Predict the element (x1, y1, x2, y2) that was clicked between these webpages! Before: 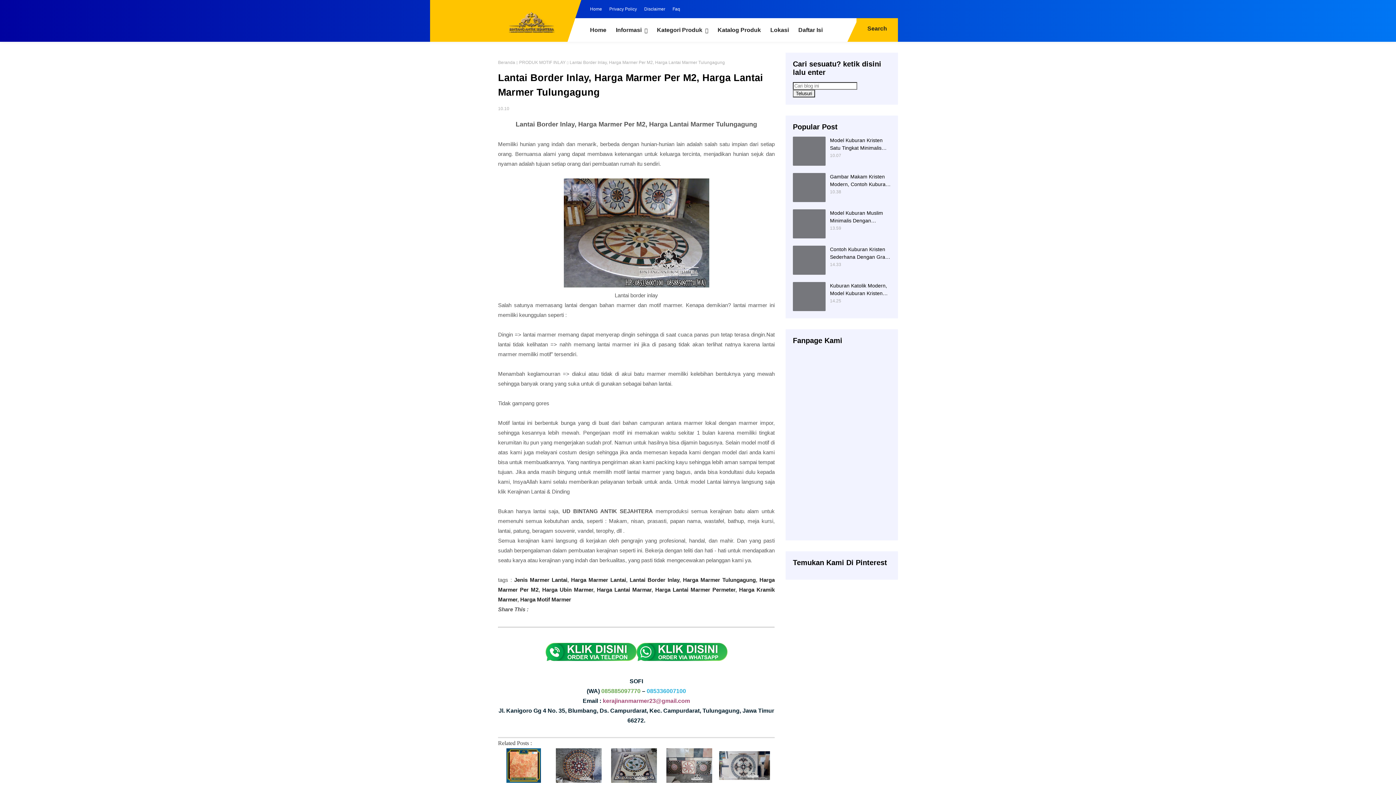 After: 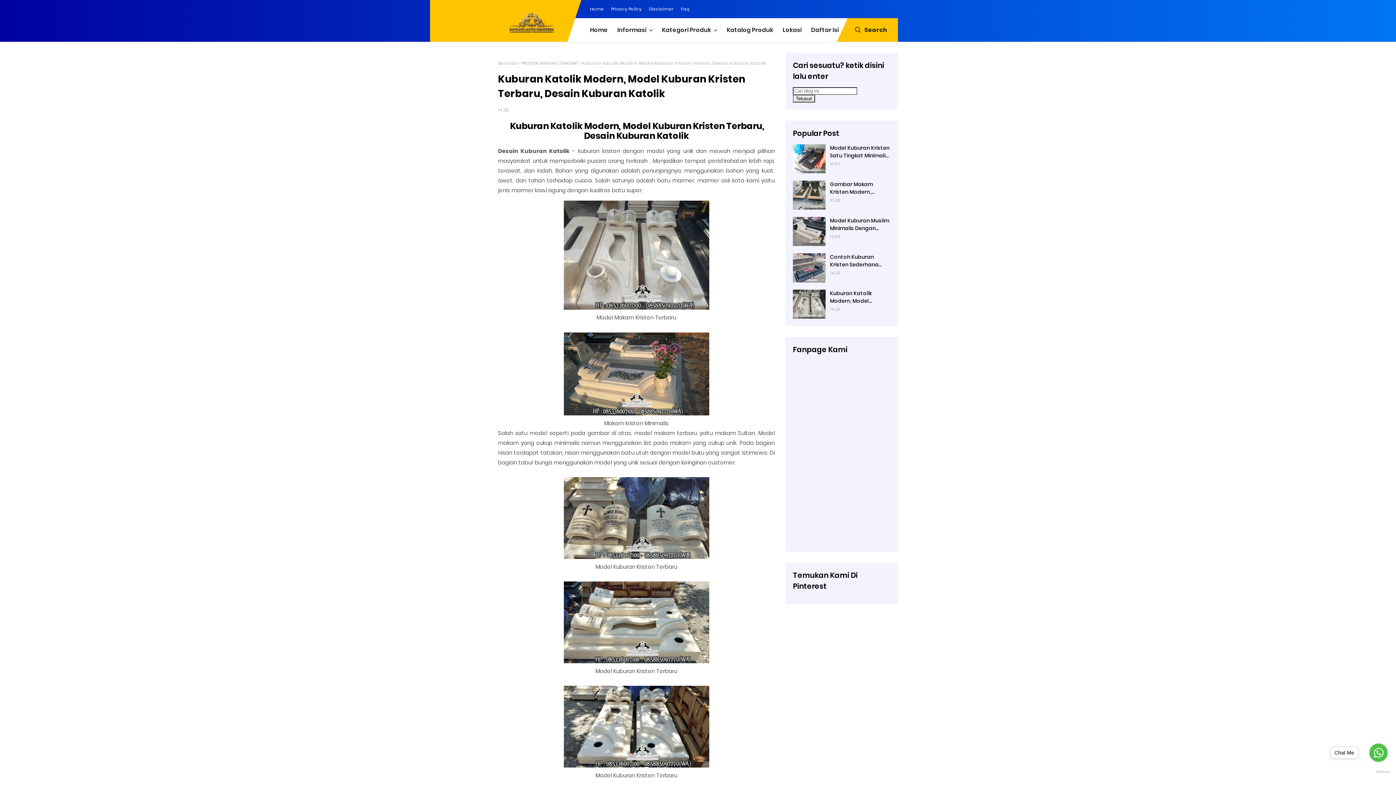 Action: bbox: (793, 282, 825, 311)